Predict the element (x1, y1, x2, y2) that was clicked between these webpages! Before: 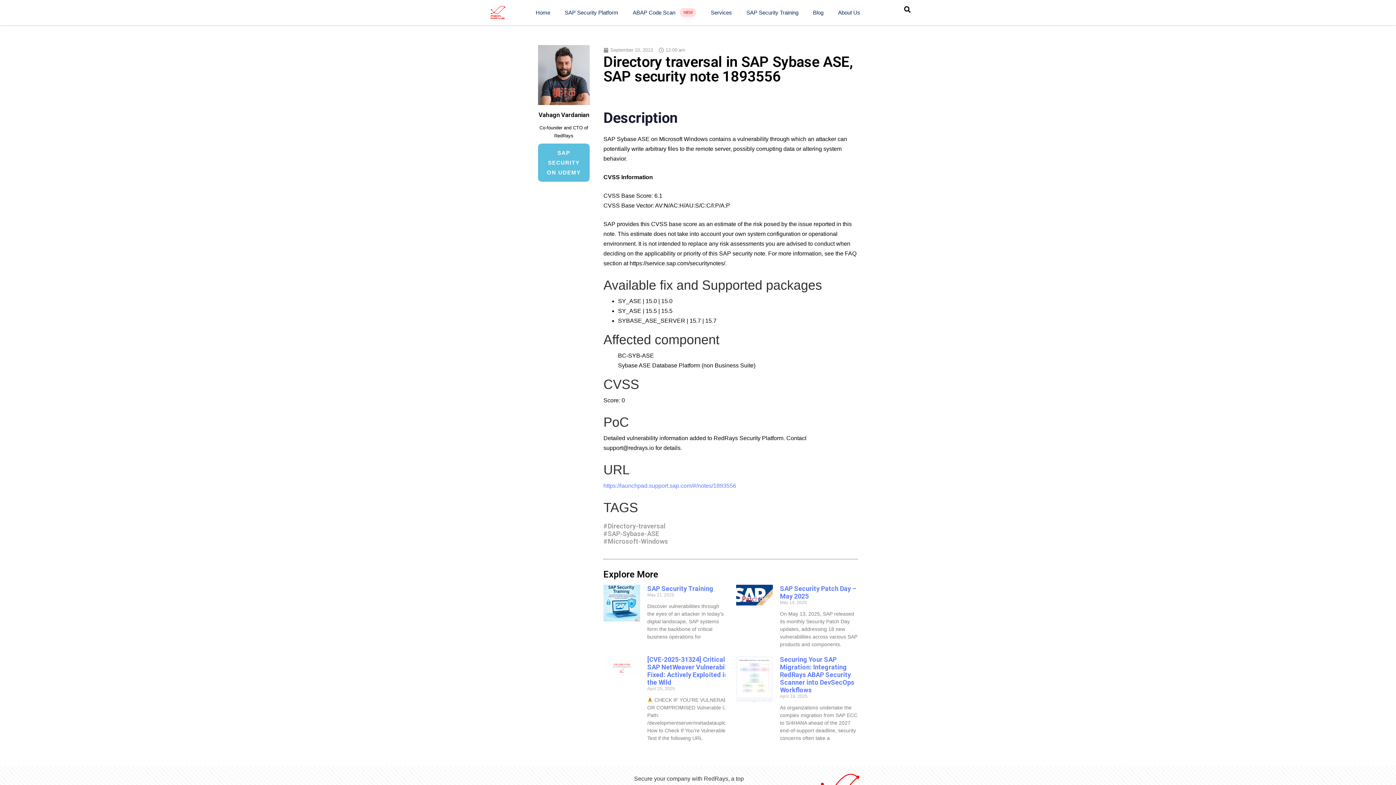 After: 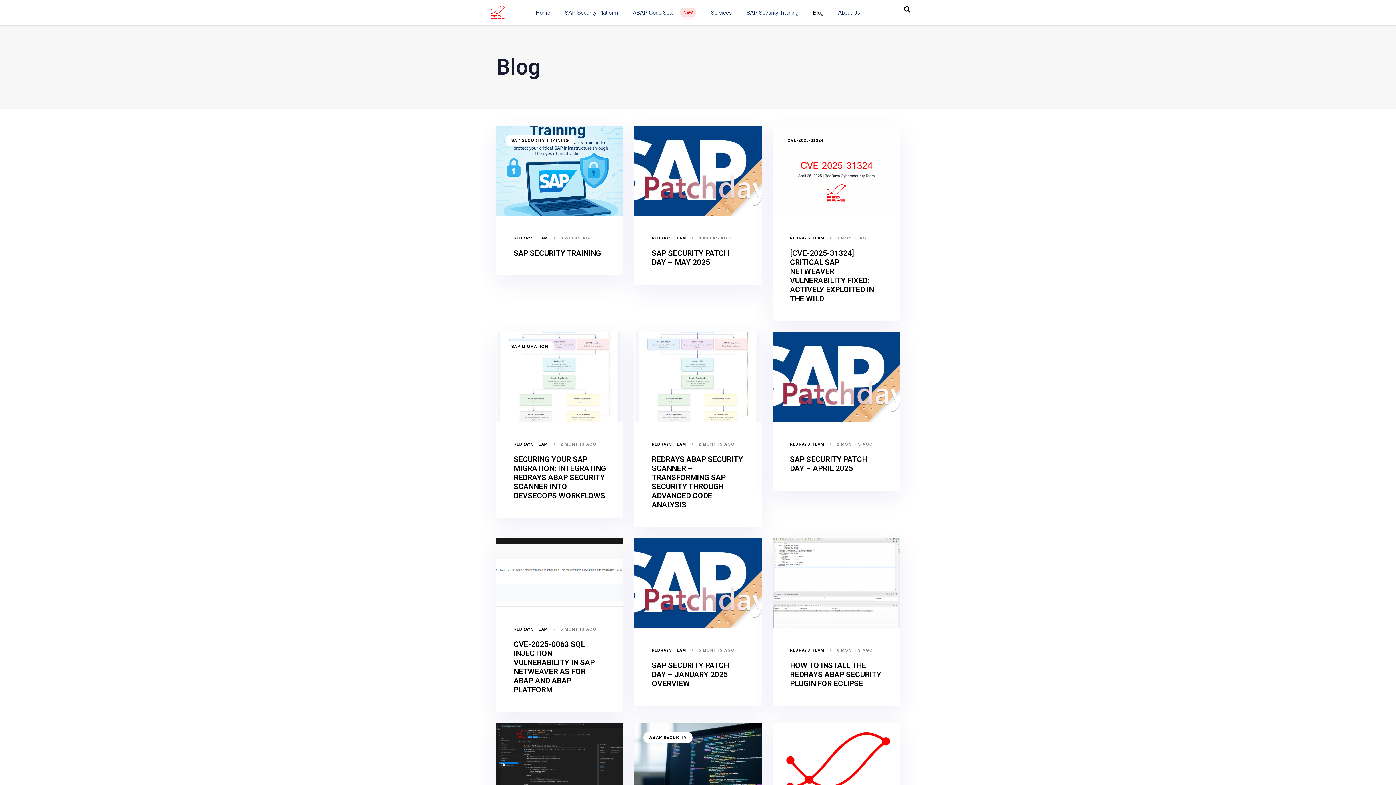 Action: label: Blog bbox: (805, 5, 831, 19)